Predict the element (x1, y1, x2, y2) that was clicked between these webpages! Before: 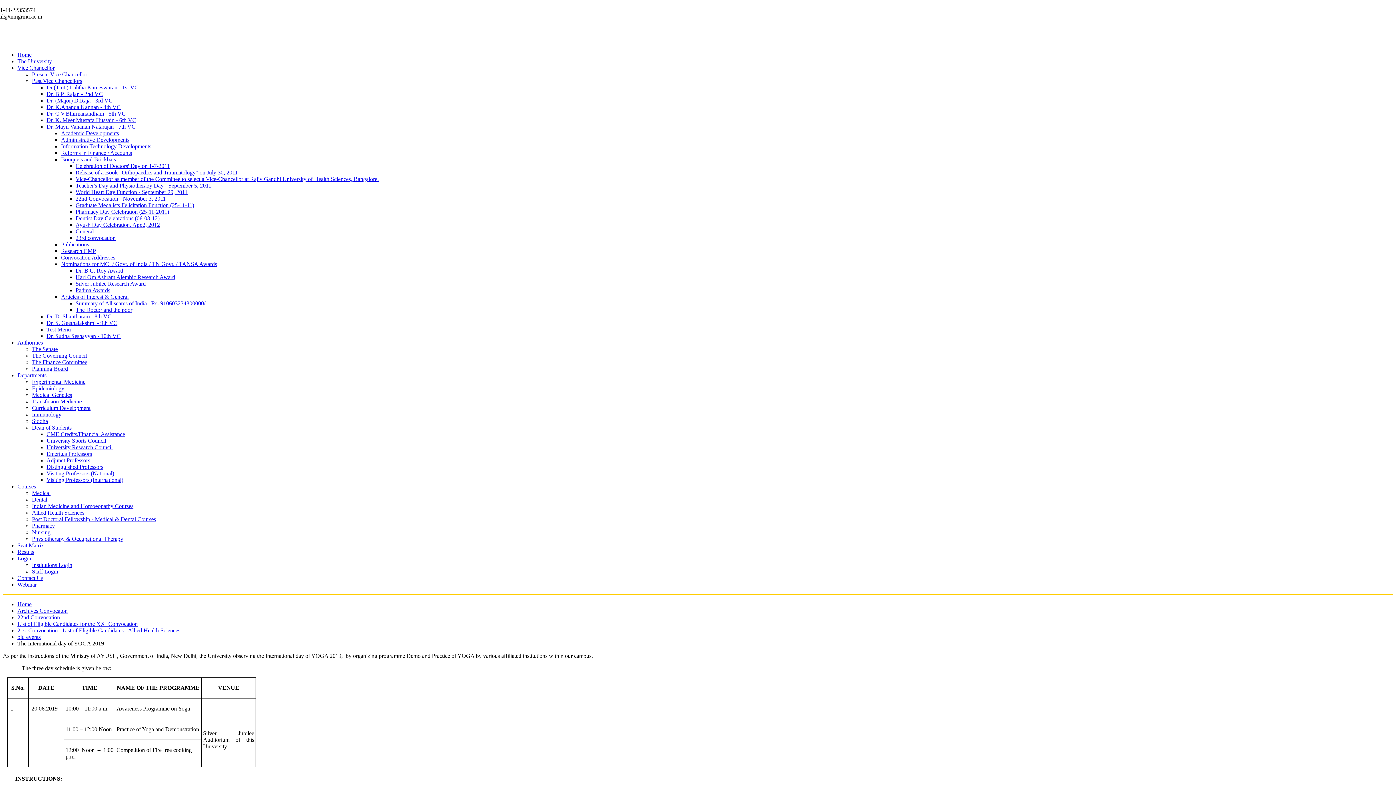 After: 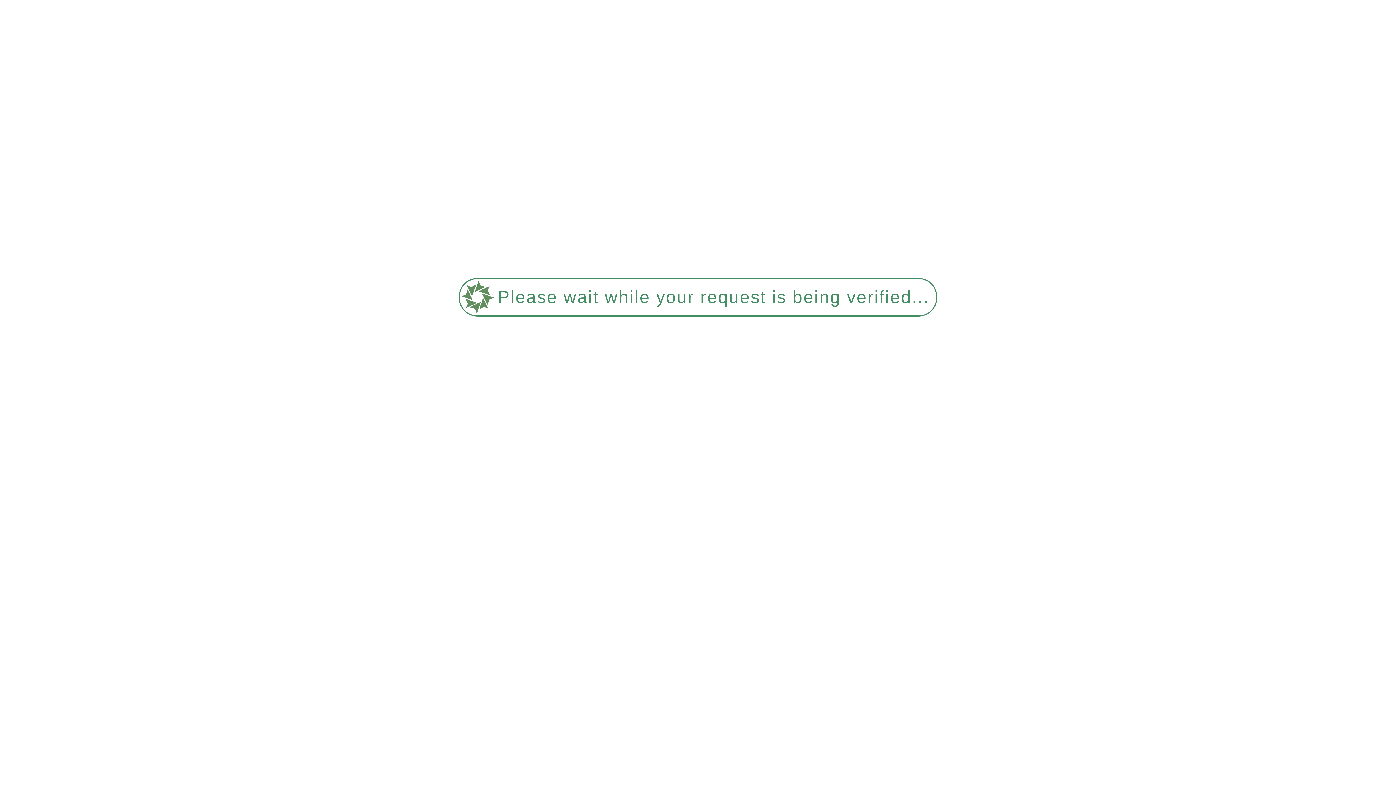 Action: bbox: (46, 431, 125, 437) label: CME Credits/Financial Assistance